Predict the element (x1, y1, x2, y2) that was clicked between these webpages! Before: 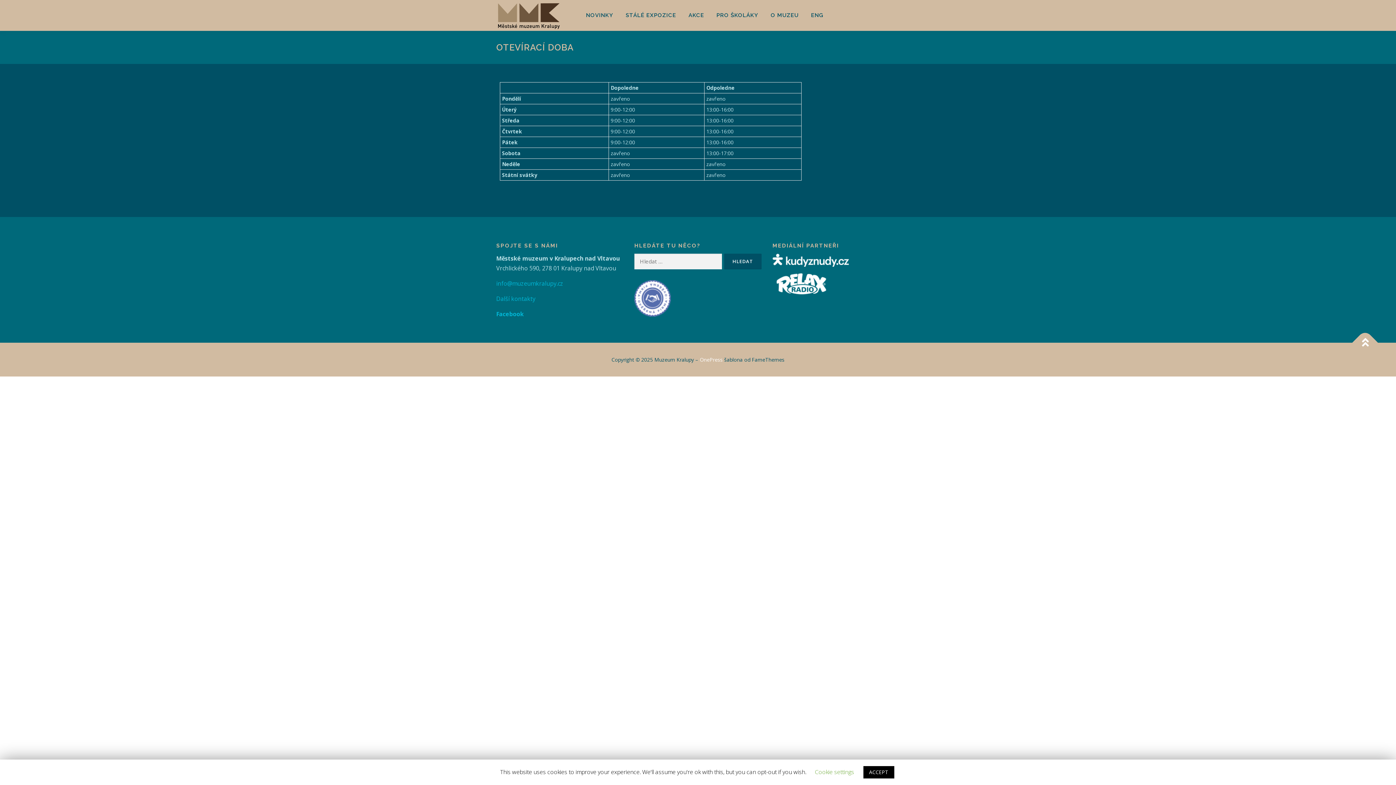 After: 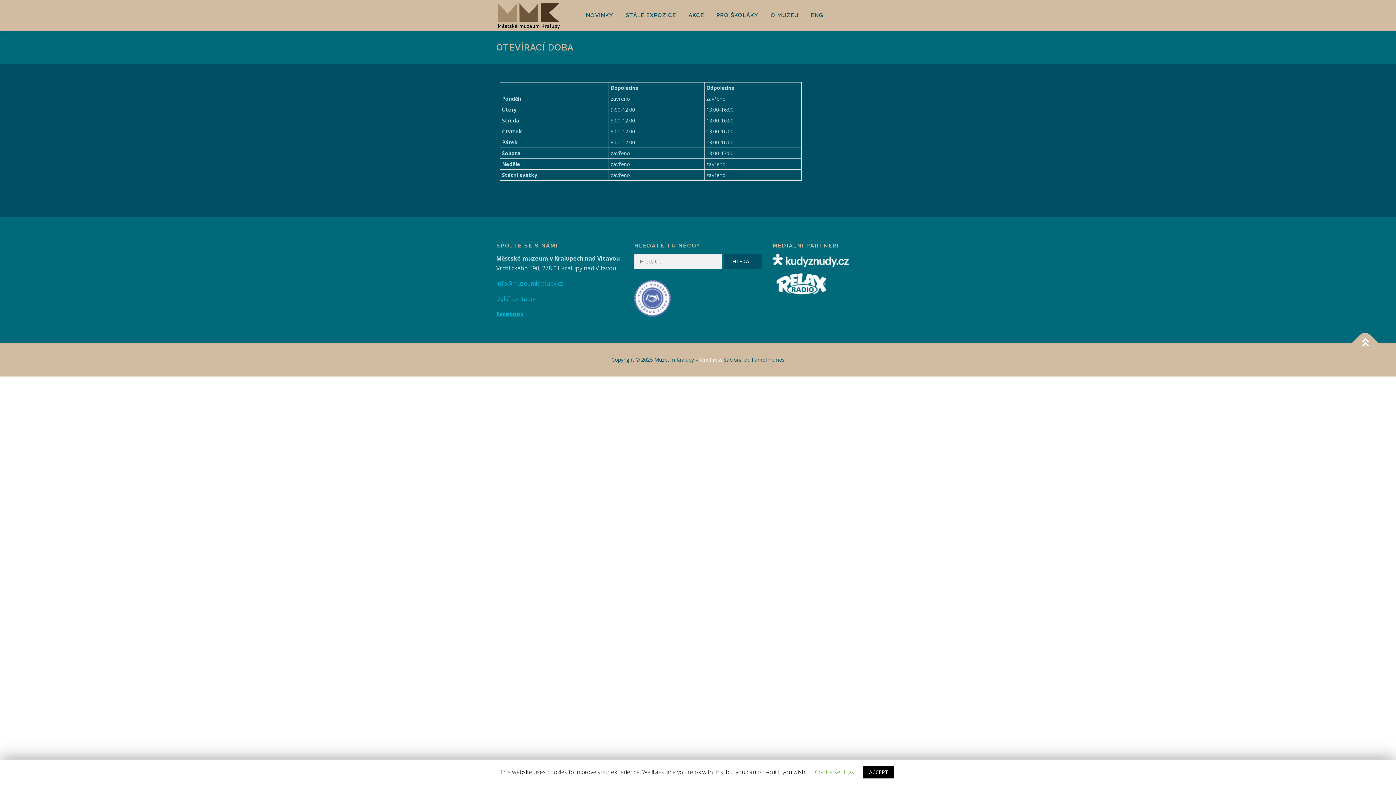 Action: bbox: (496, 310, 524, 318) label: Facebook